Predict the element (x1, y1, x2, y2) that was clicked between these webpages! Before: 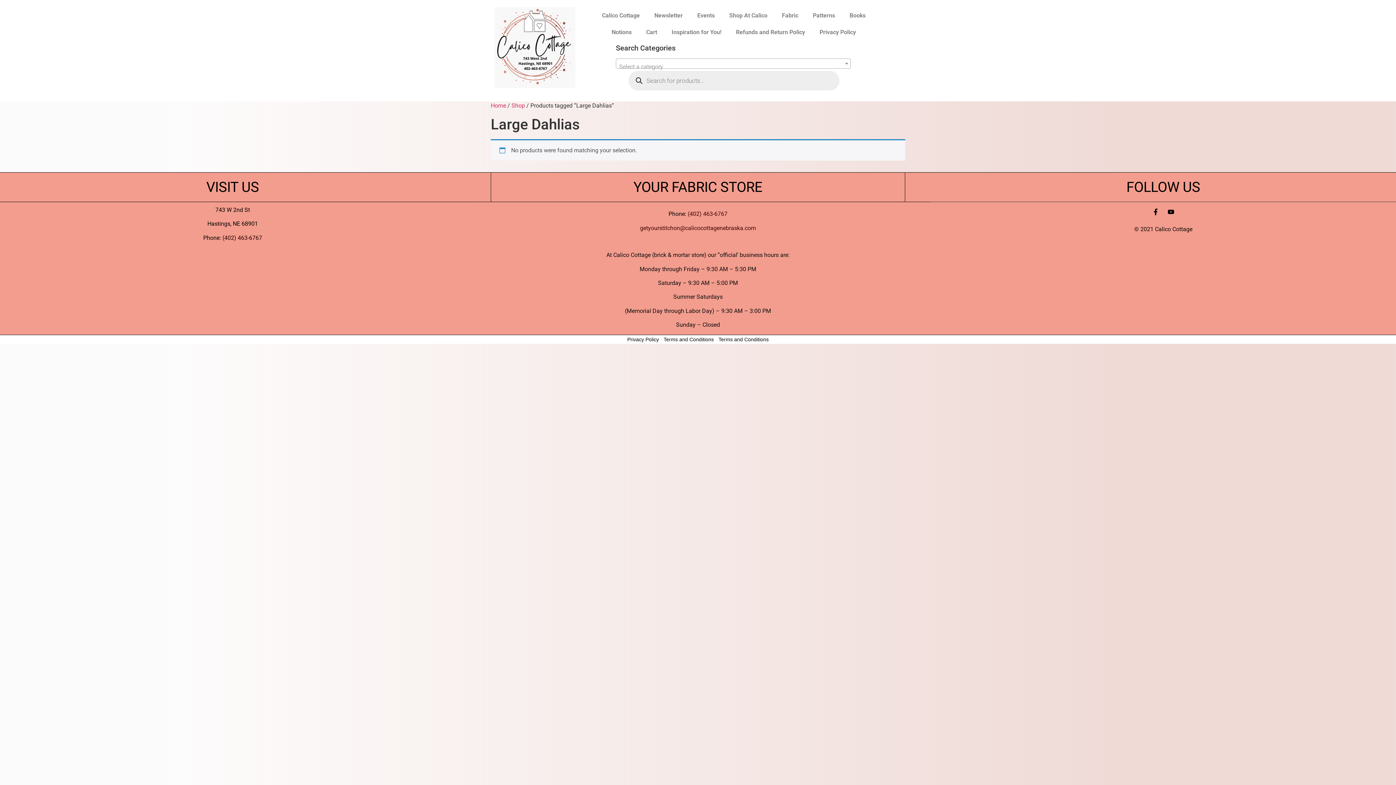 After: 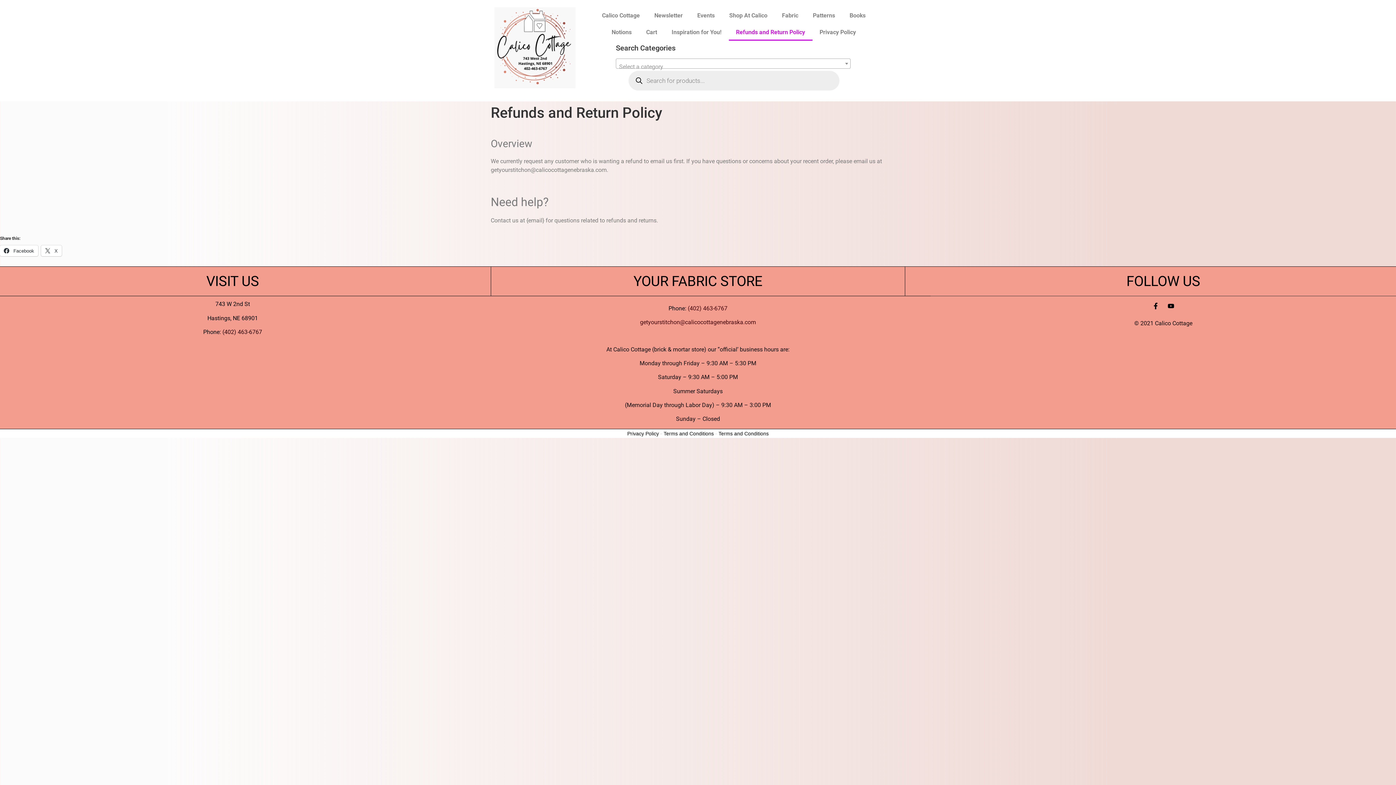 Action: label: Refunds and Return Policy bbox: (728, 24, 812, 40)